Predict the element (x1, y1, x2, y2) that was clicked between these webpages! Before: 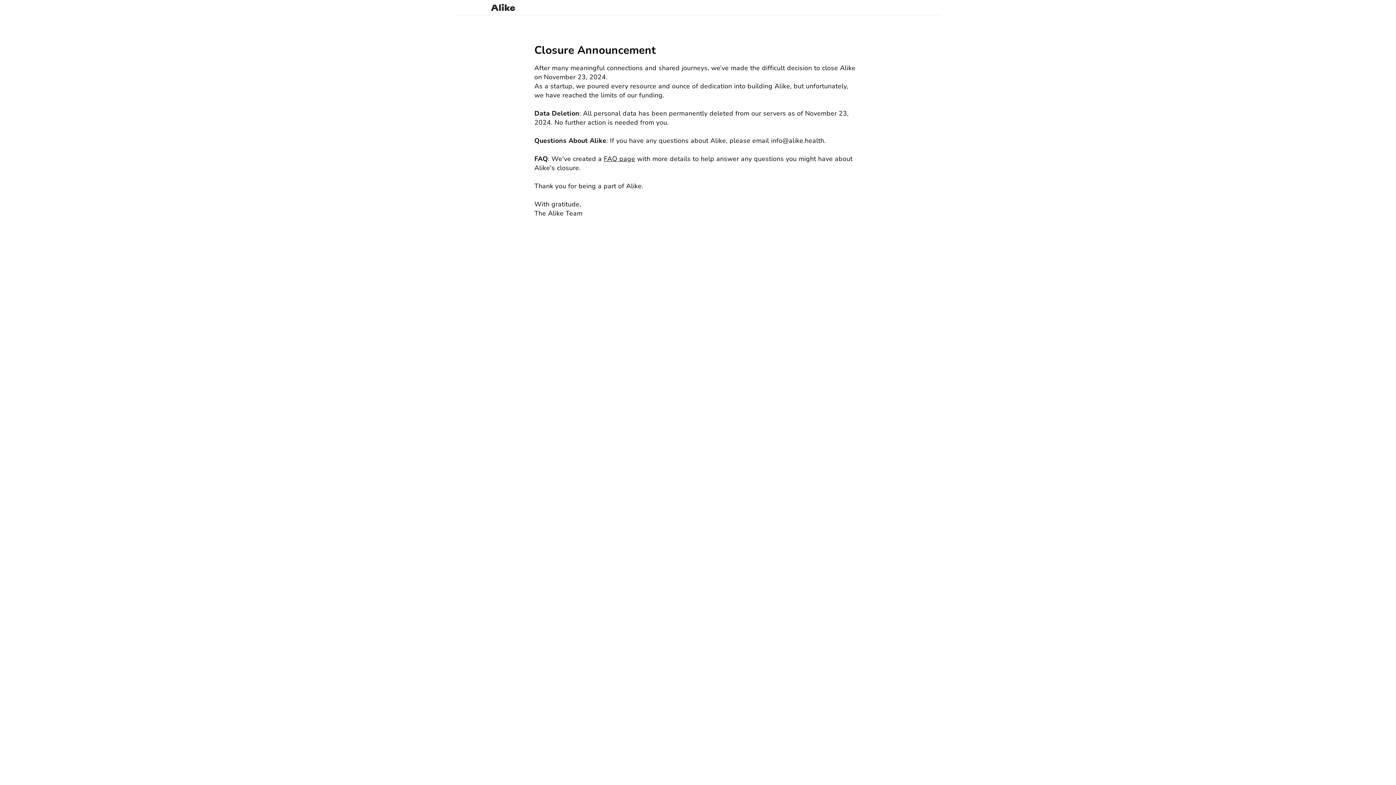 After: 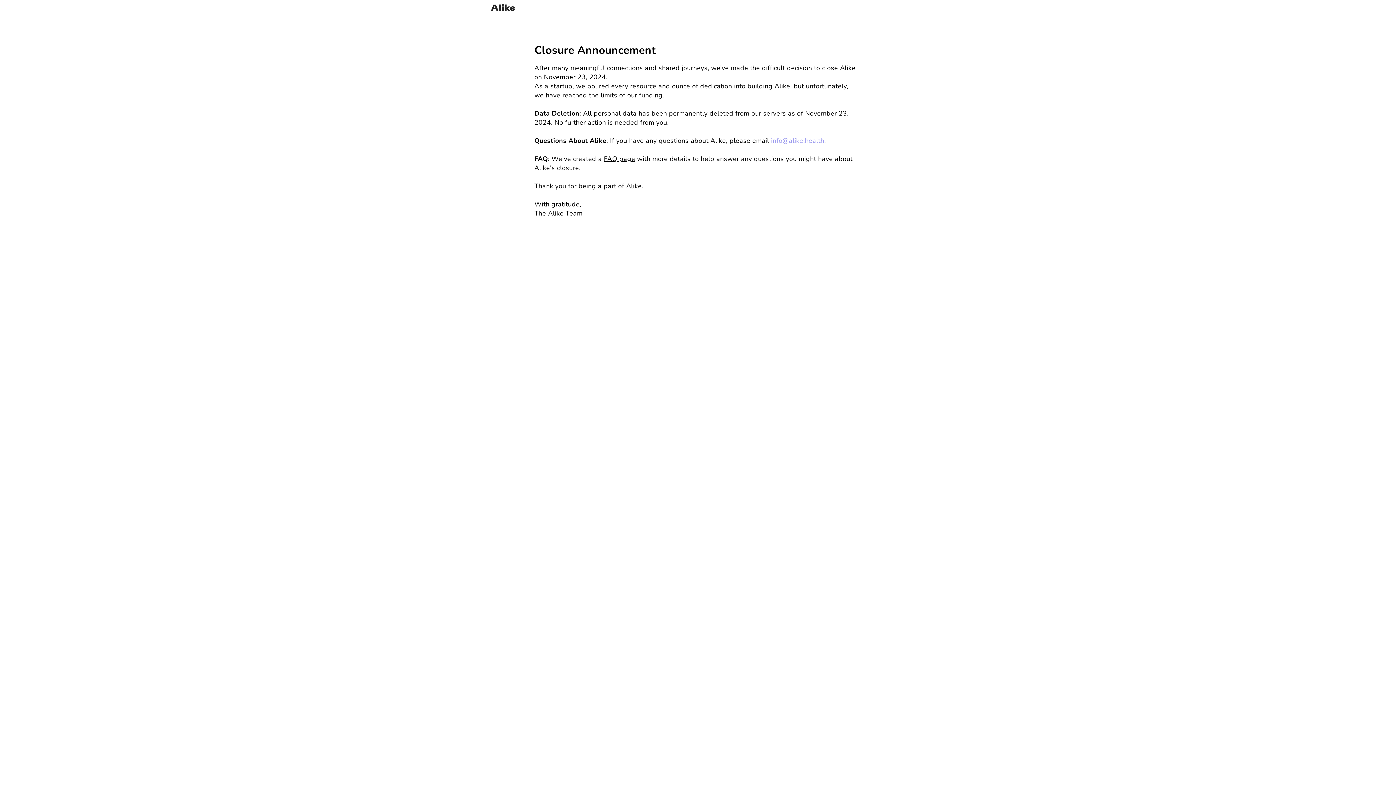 Action: label: info@alike.health bbox: (771, 136, 824, 145)